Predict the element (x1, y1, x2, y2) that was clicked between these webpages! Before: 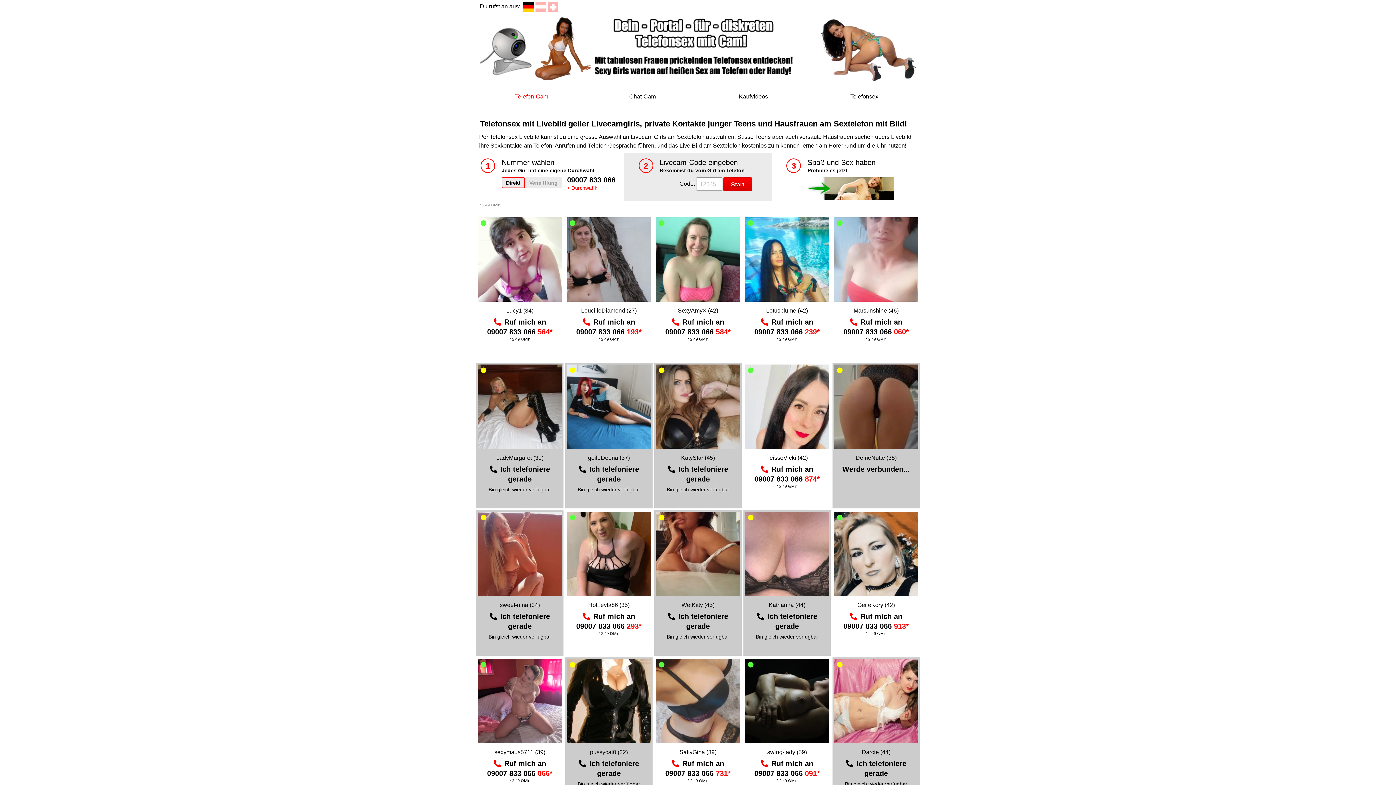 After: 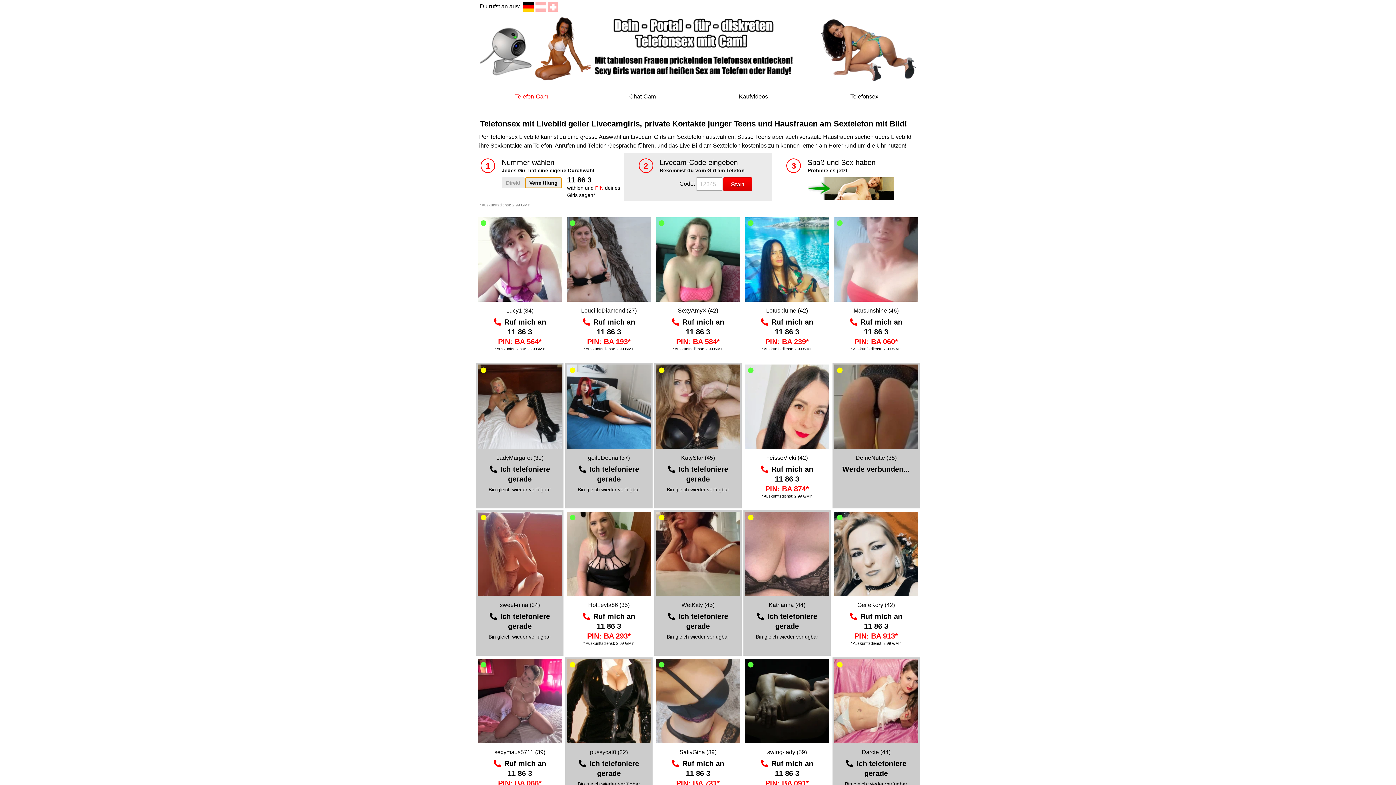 Action: label: Vermittlung bbox: (525, 177, 562, 188)